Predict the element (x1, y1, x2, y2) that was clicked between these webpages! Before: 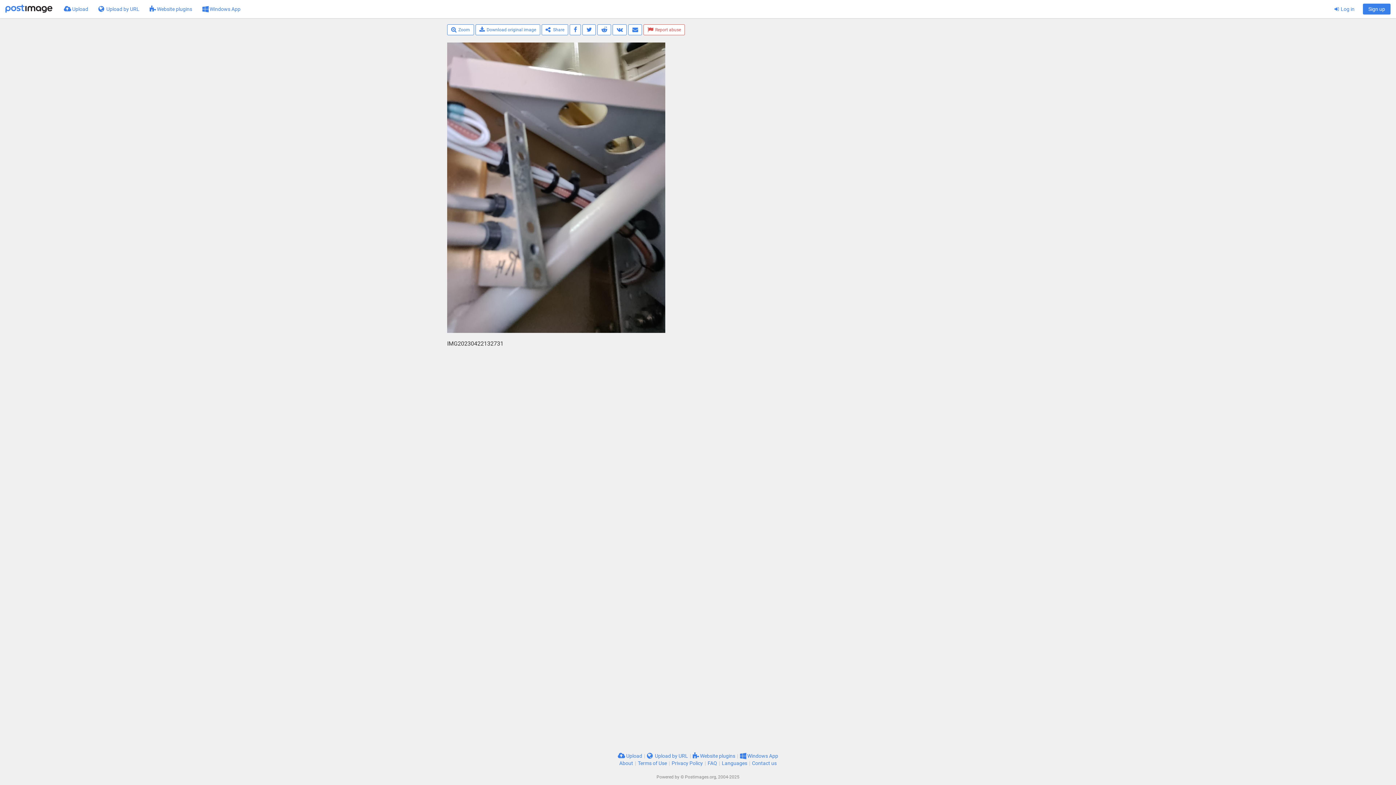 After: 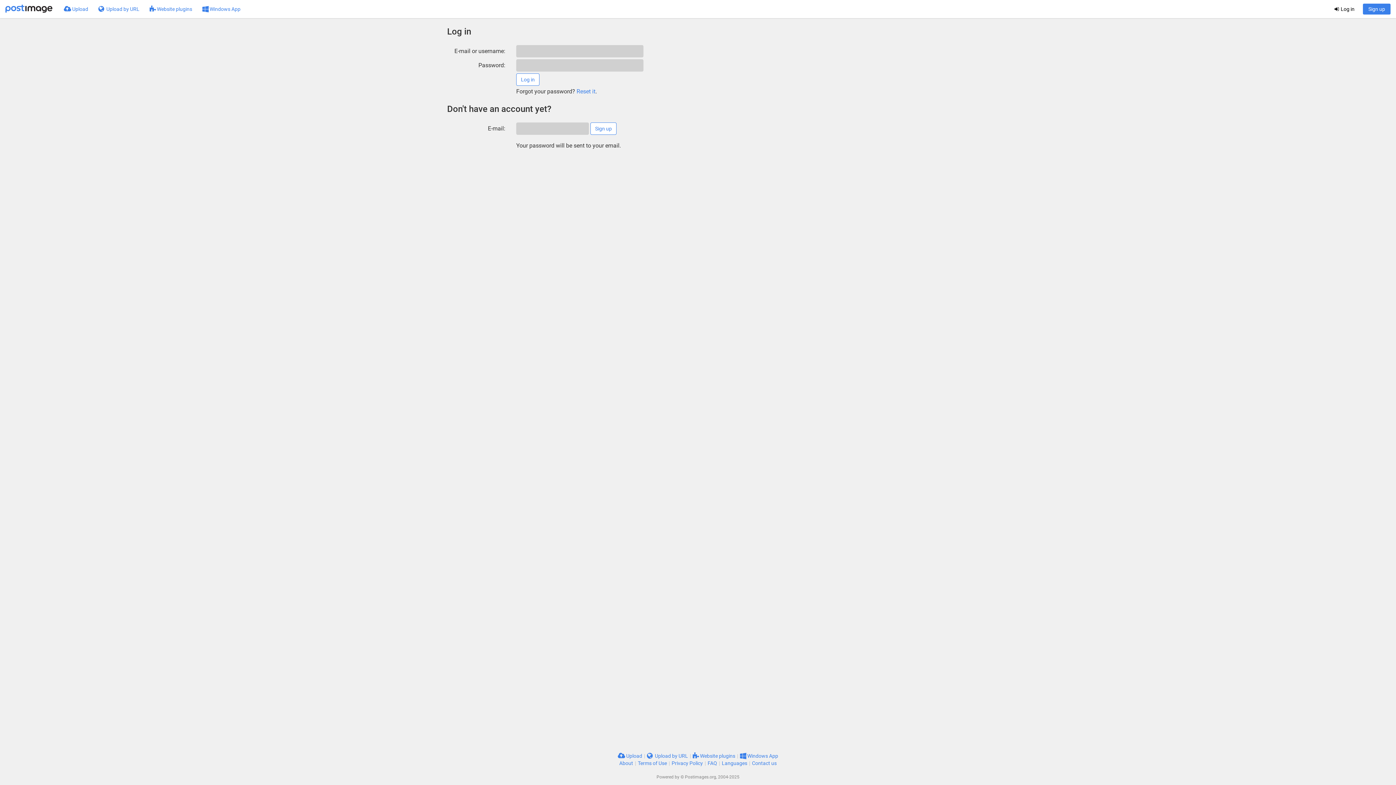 Action: label:  Log in bbox: (1329, 0, 1360, 18)